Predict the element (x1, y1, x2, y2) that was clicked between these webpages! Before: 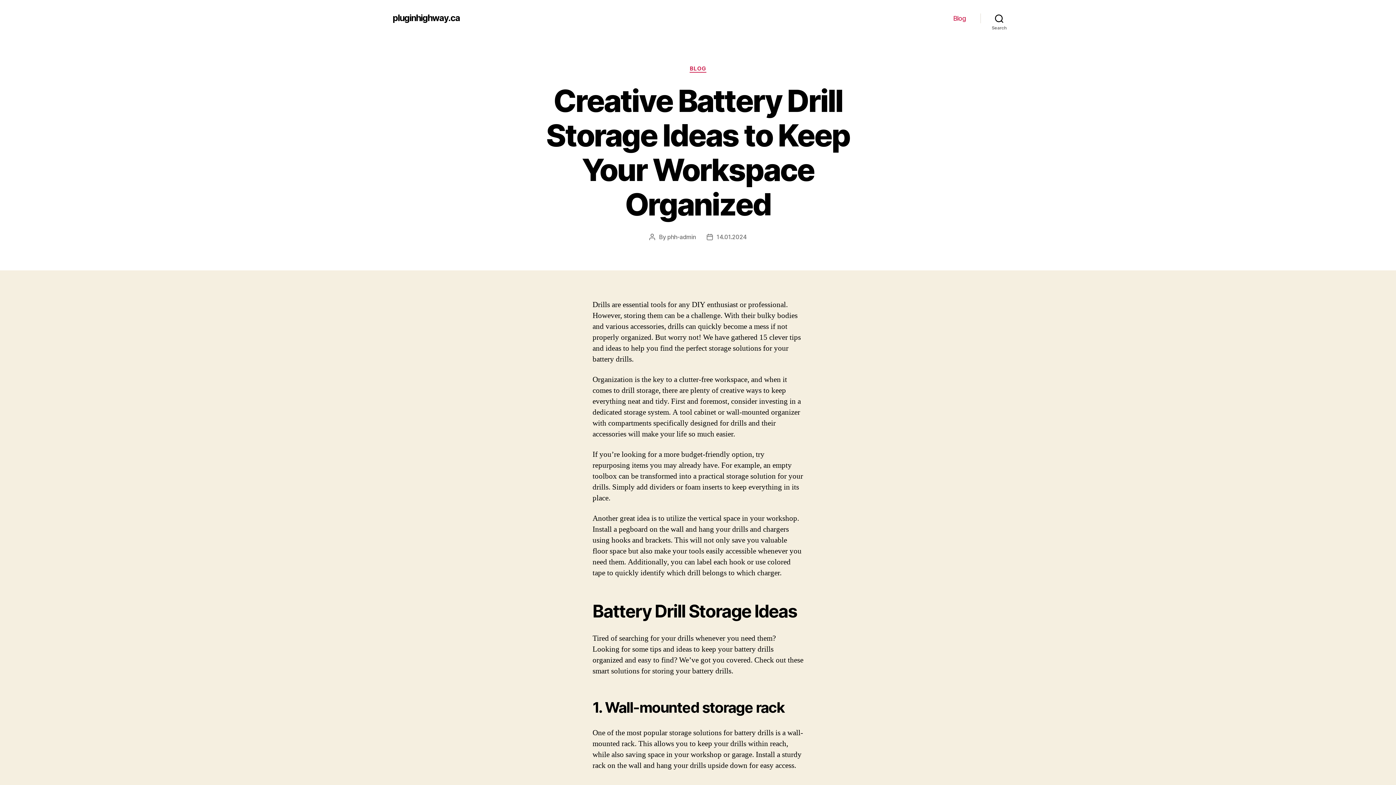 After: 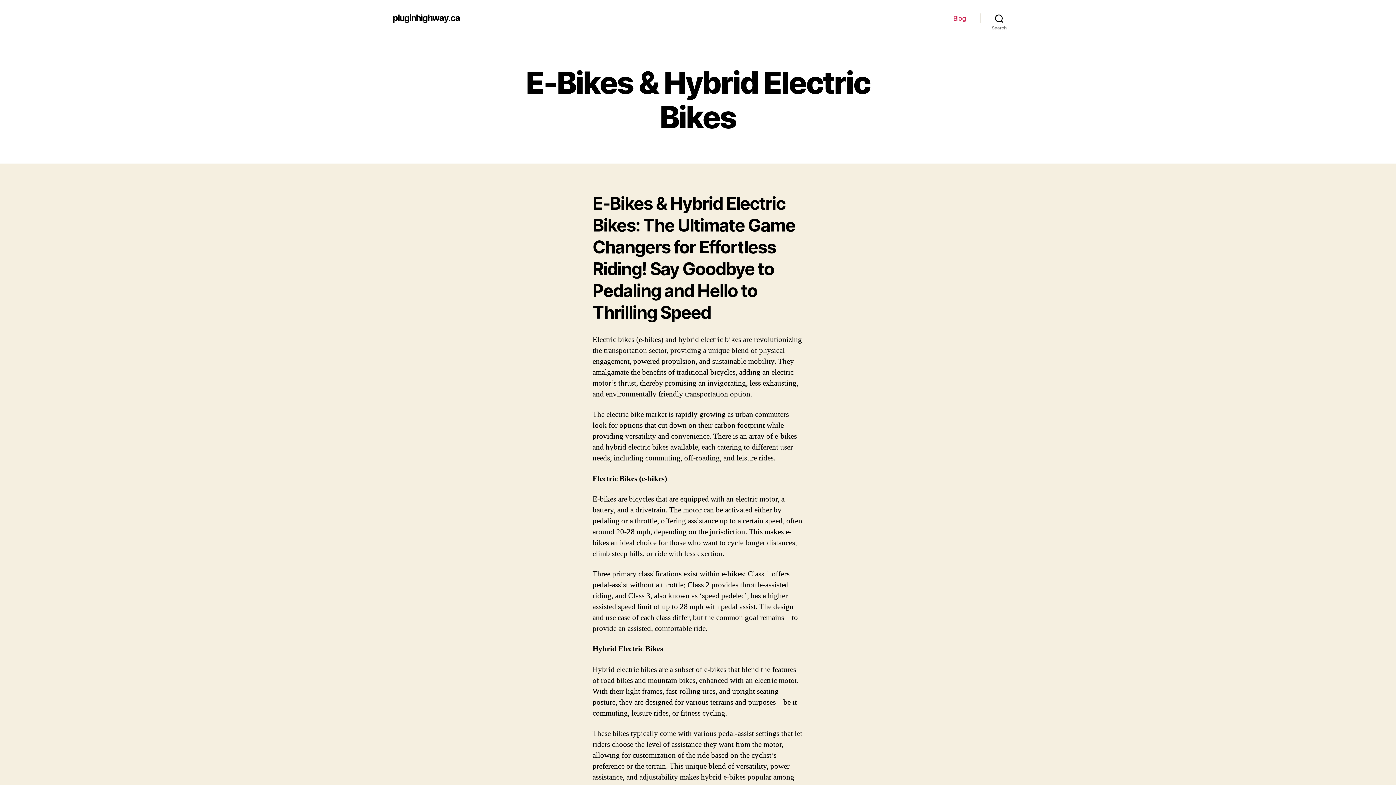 Action: bbox: (392, 13, 460, 22) label: pluginhighway.ca